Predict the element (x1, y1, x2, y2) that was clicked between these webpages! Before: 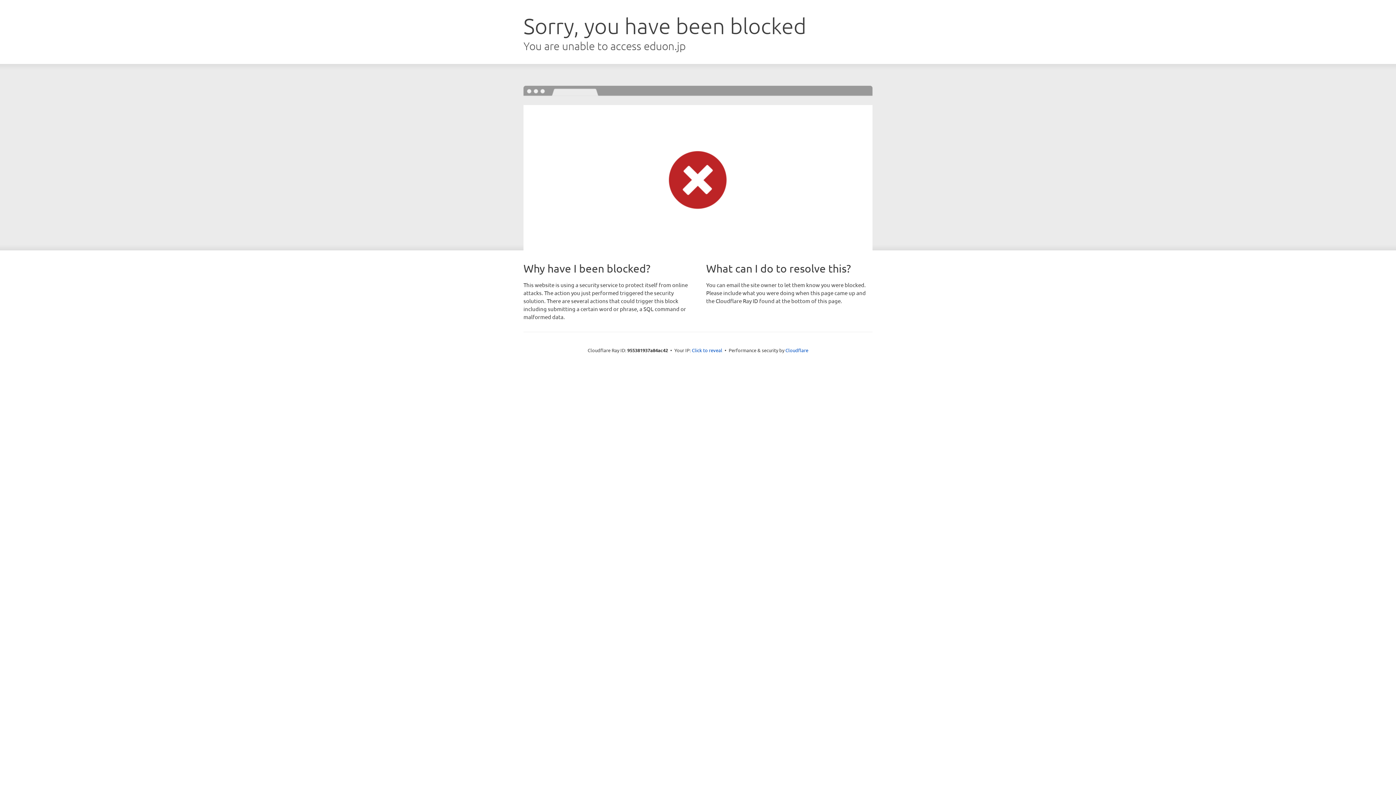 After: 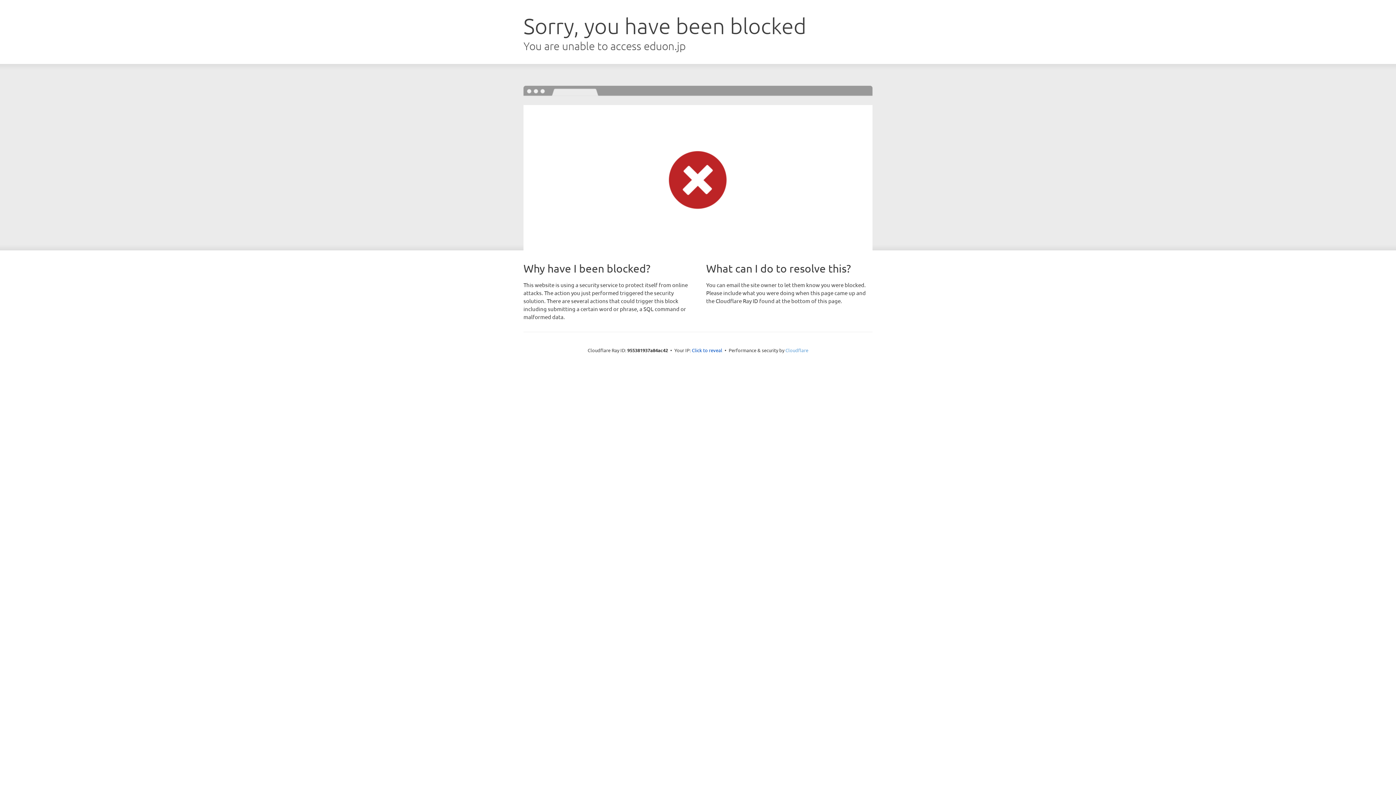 Action: label: Cloudflare bbox: (785, 347, 808, 353)